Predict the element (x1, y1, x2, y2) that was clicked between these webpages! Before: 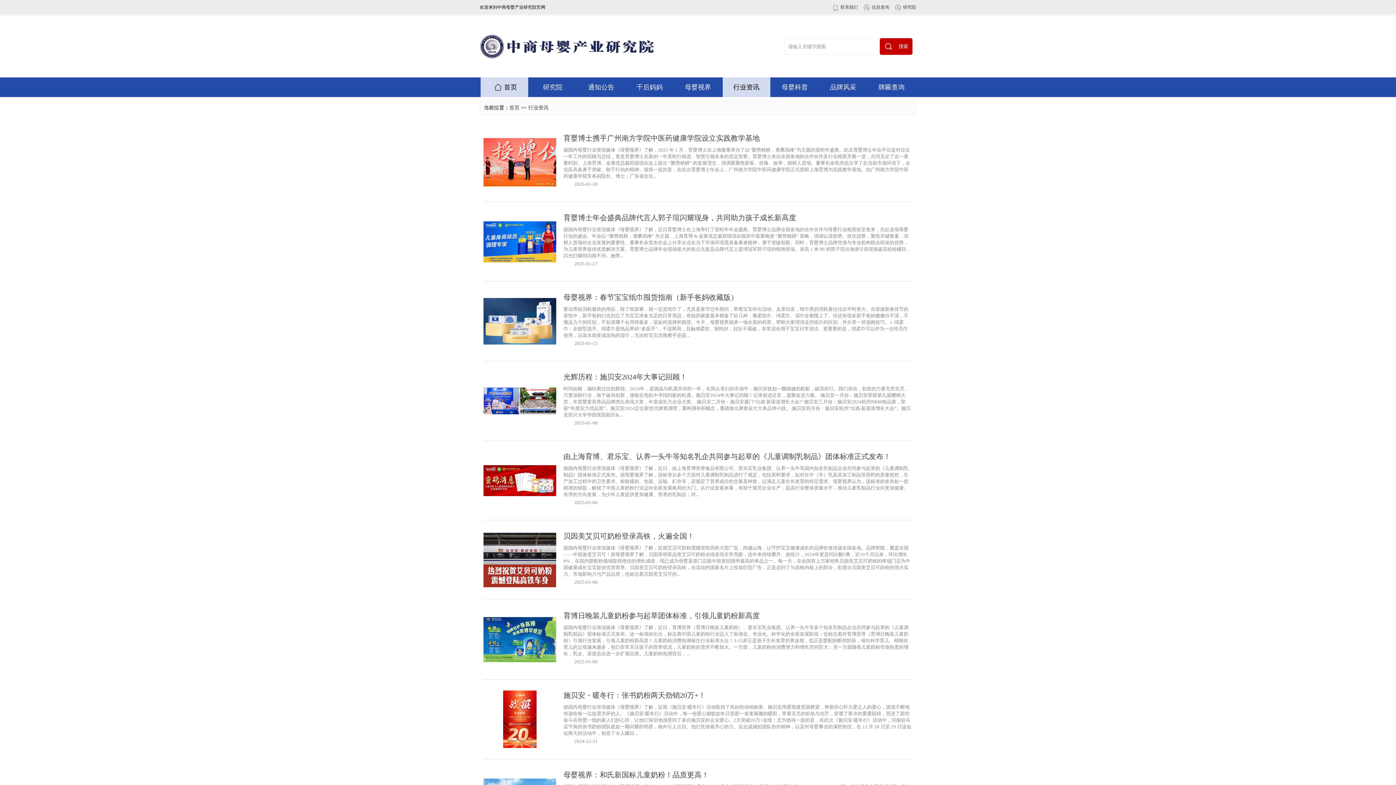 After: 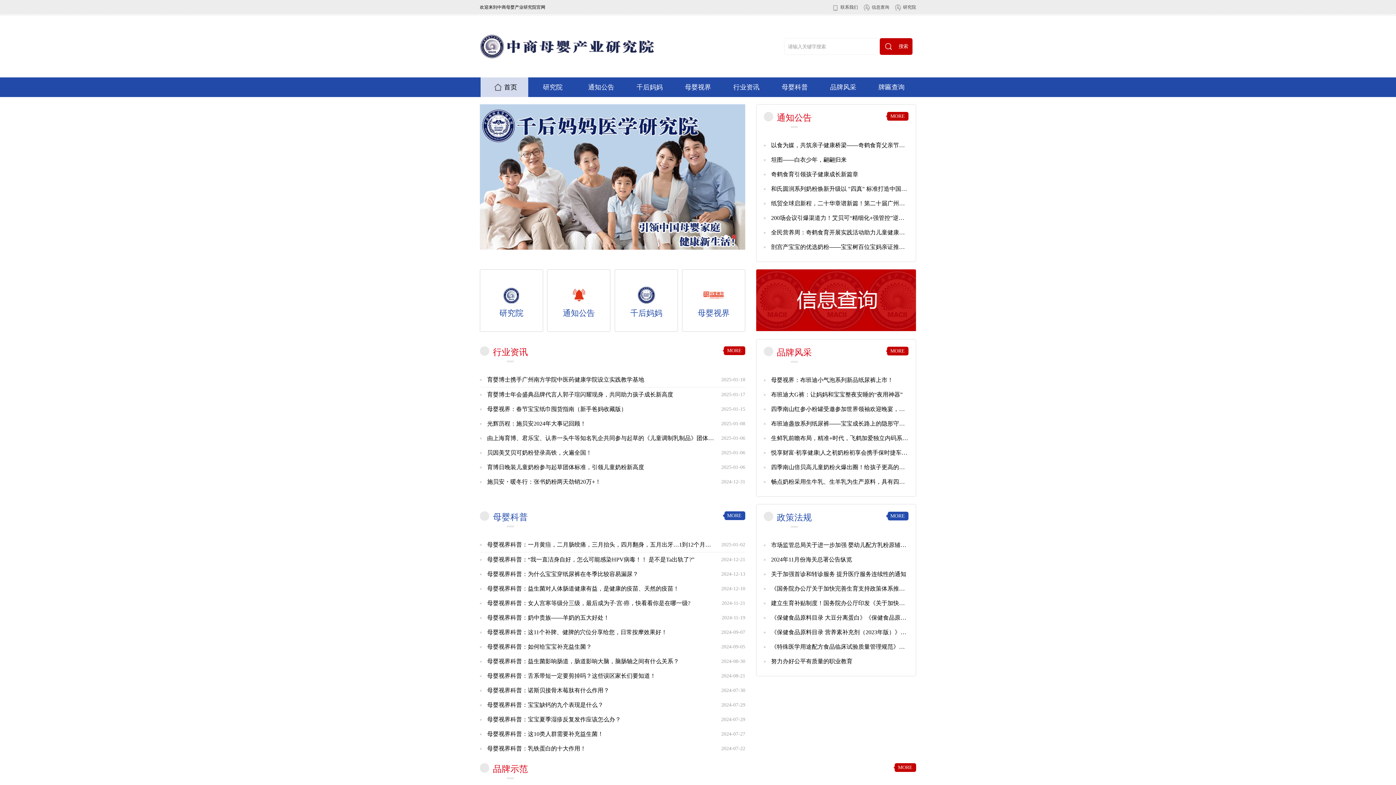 Action: bbox: (491, 80, 517, 93) label: 首页